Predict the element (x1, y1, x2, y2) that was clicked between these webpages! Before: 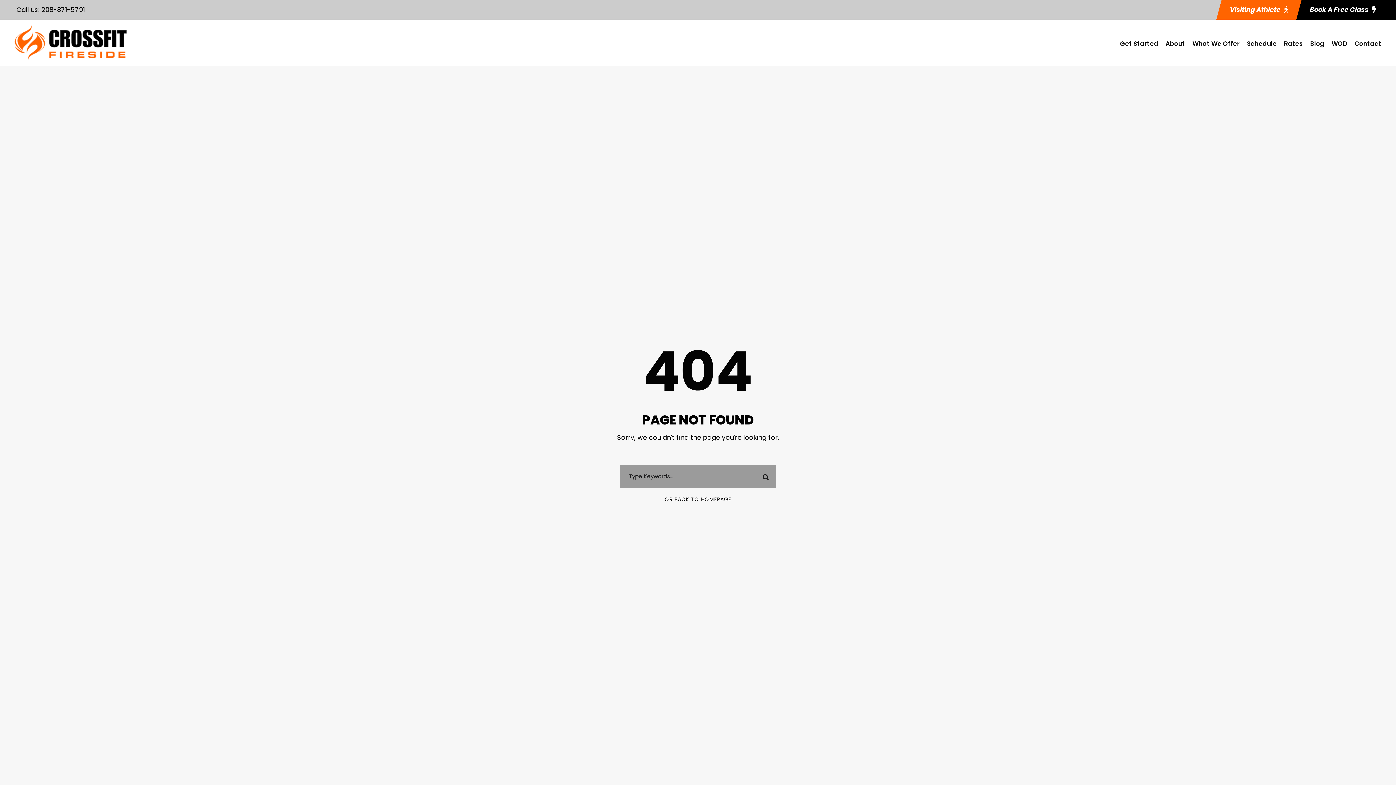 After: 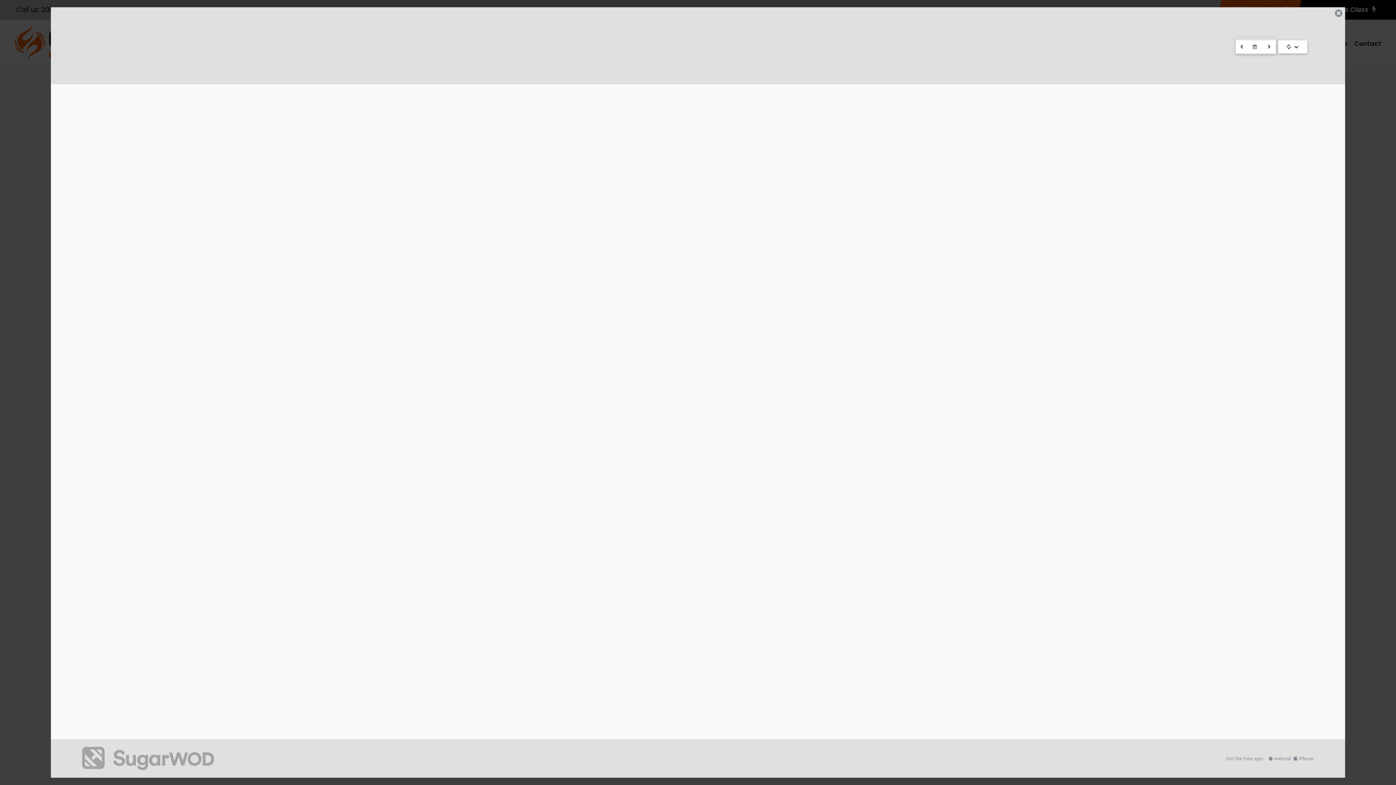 Action: label: WOD bbox: (1332, 38, 1347, 56)